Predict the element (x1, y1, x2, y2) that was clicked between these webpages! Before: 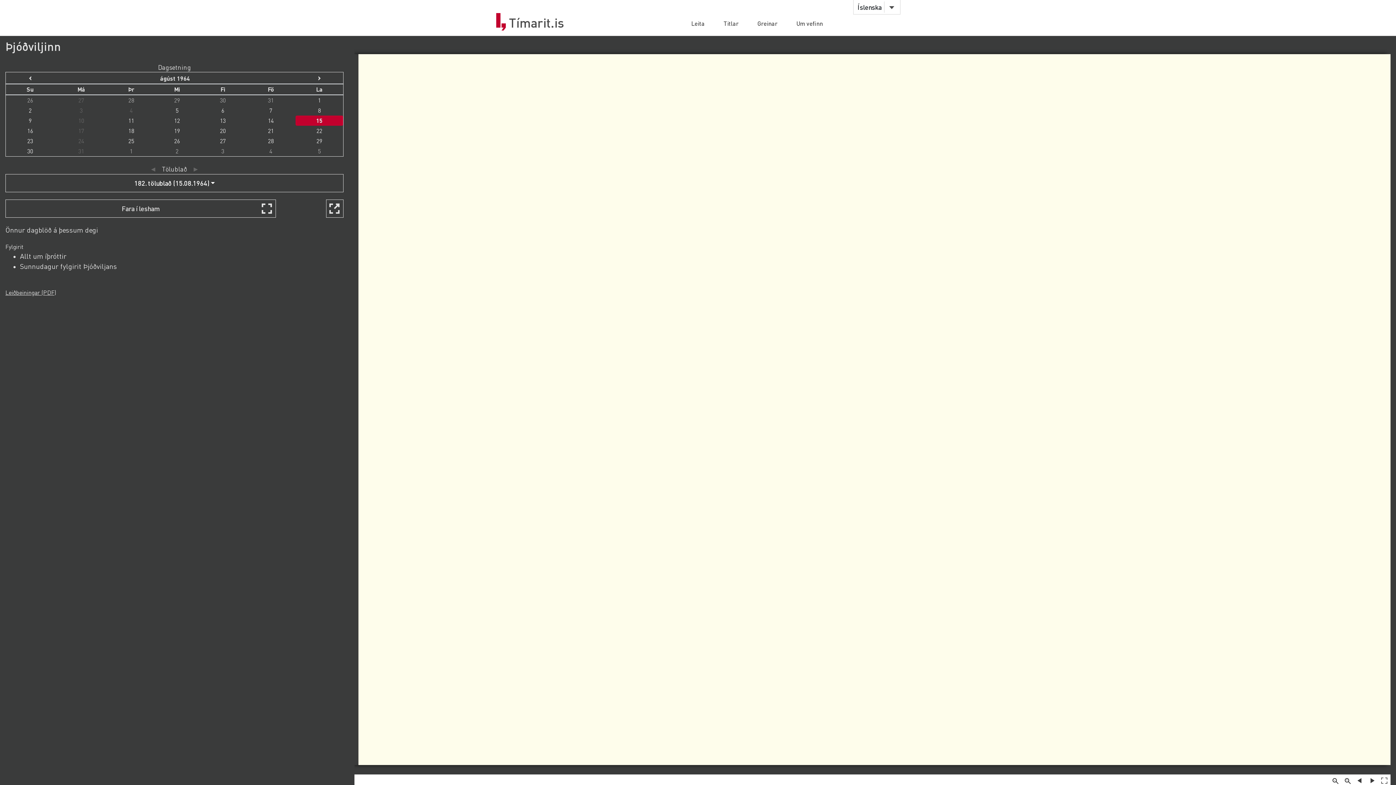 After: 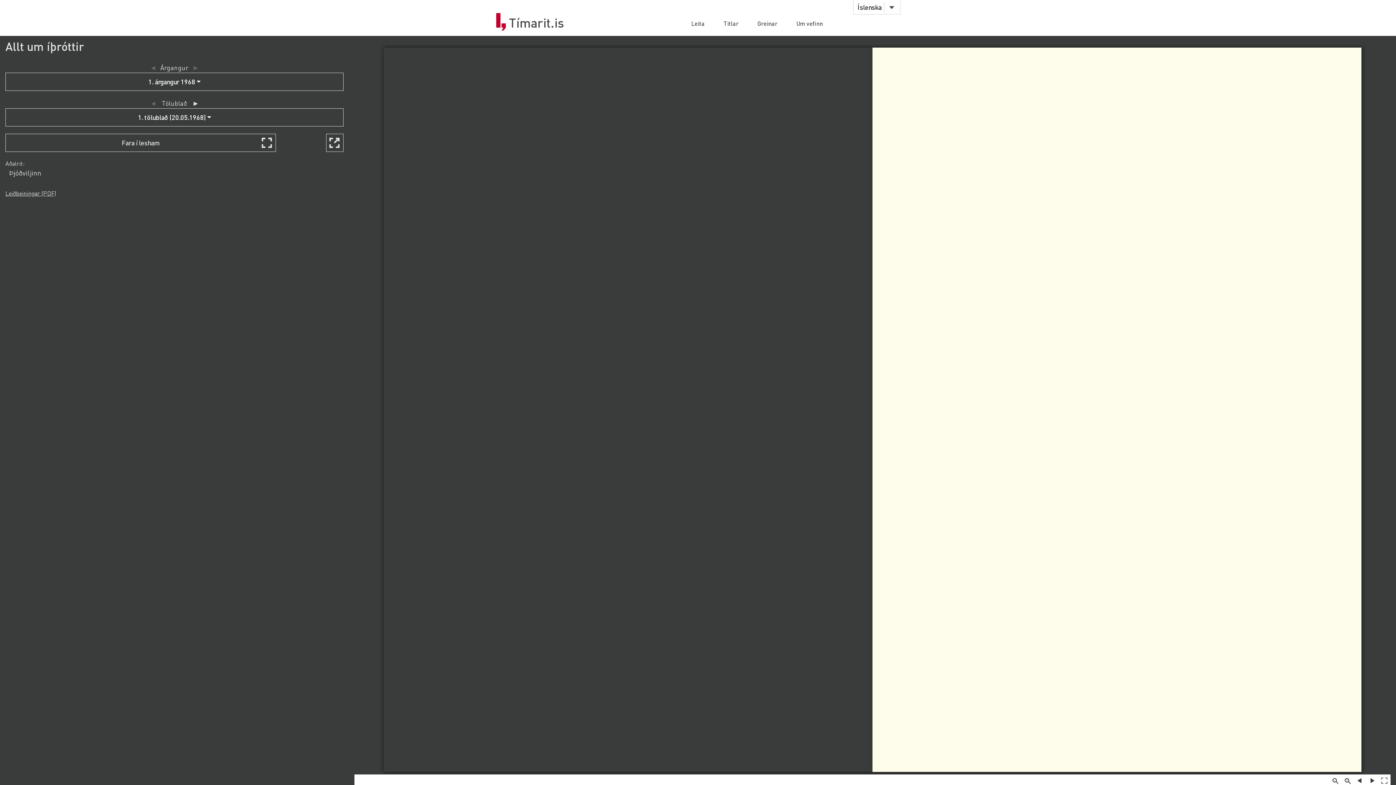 Action: bbox: (20, 251, 66, 260) label: Allt um íþróttir